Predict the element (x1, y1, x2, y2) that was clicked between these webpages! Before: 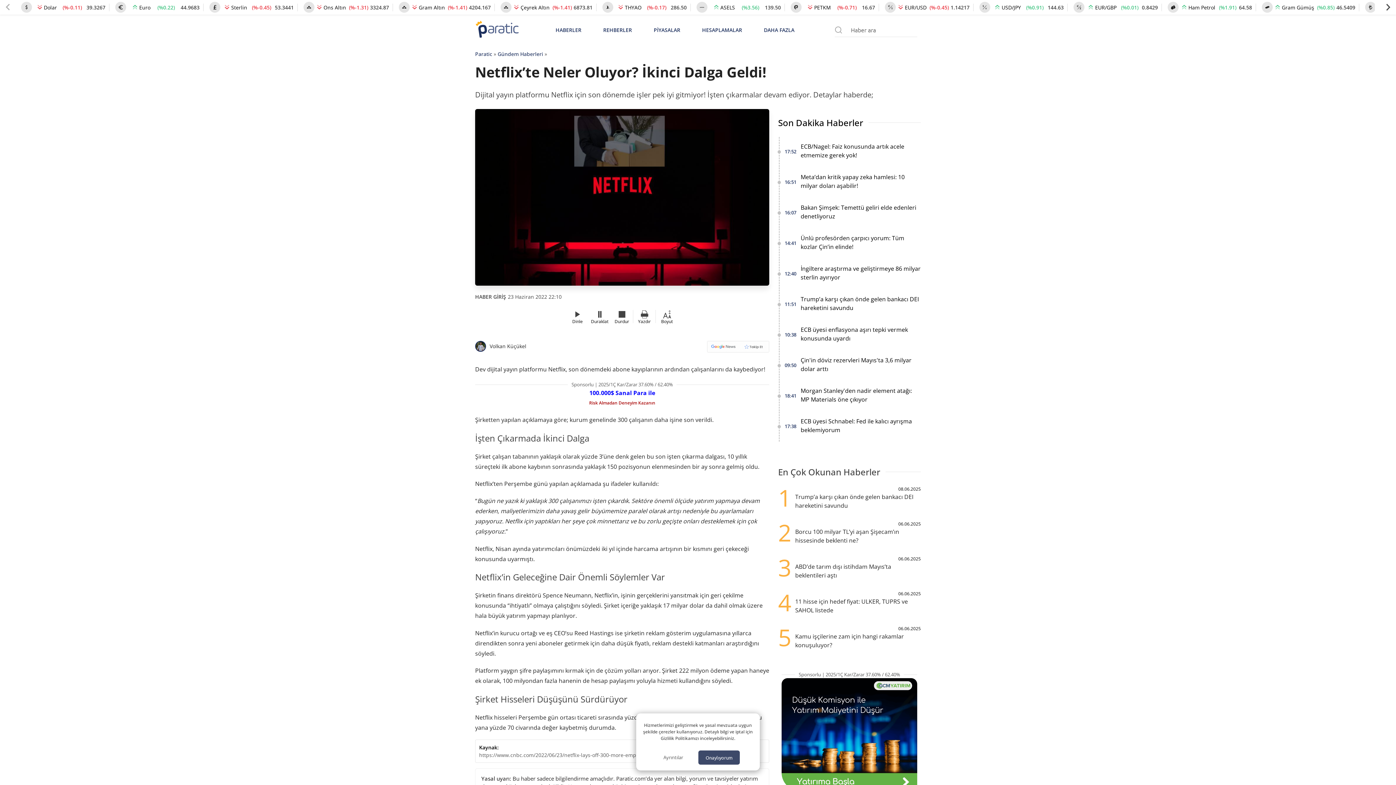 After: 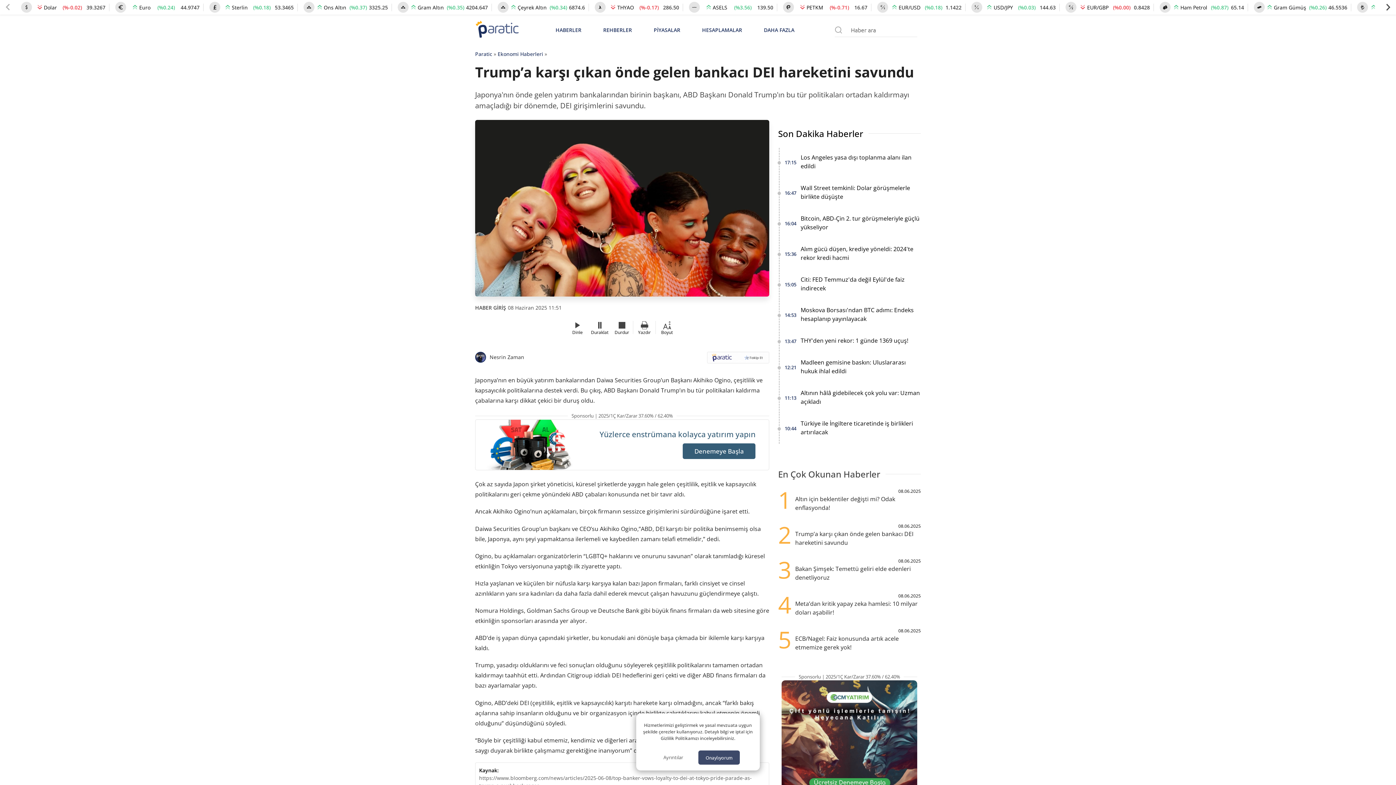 Action: label: 1
08.06.2025
Trump’a karşı çıkan önde gelen bankacı DEI hareketini savundu bbox: (778, 486, 921, 510)